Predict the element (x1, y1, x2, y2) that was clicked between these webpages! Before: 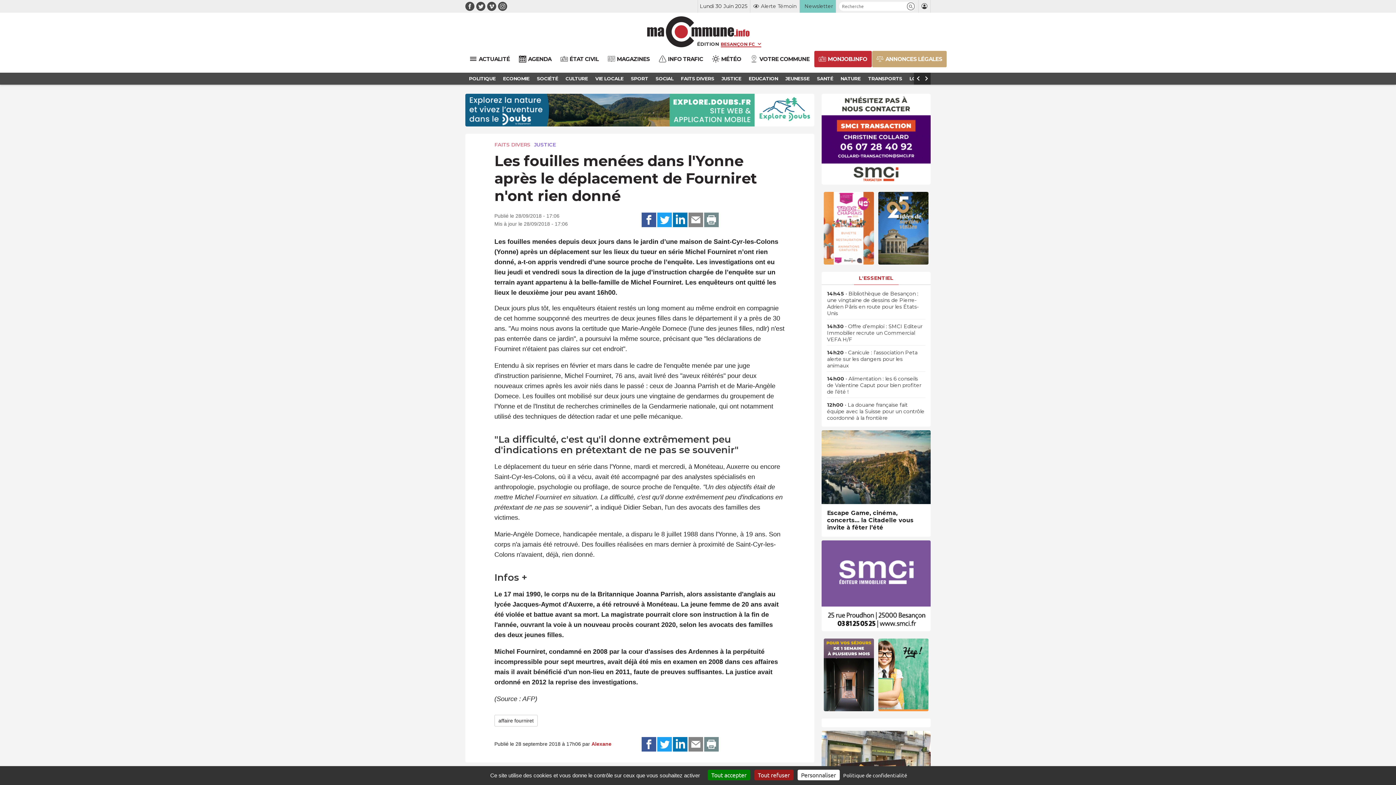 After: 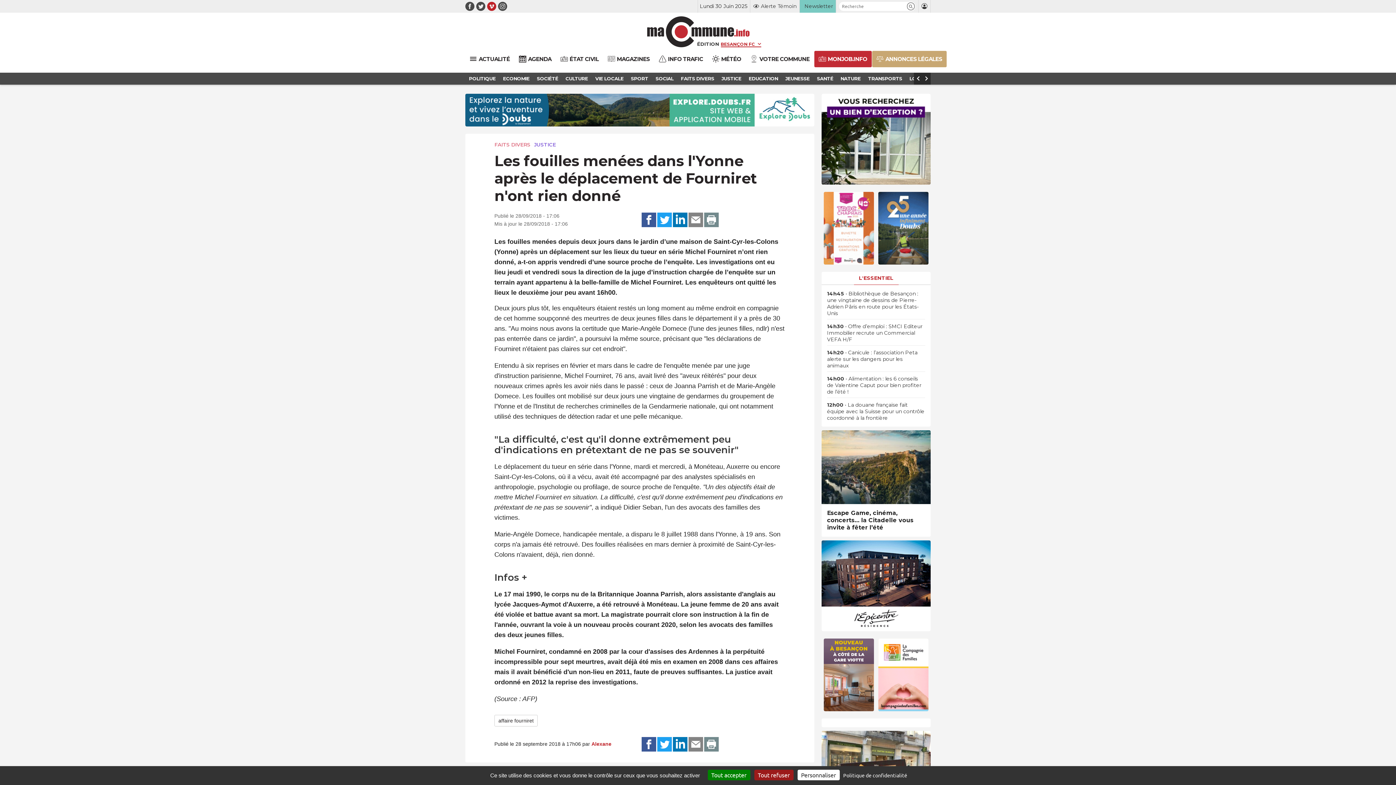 Action: bbox: (487, 1, 496, 10)